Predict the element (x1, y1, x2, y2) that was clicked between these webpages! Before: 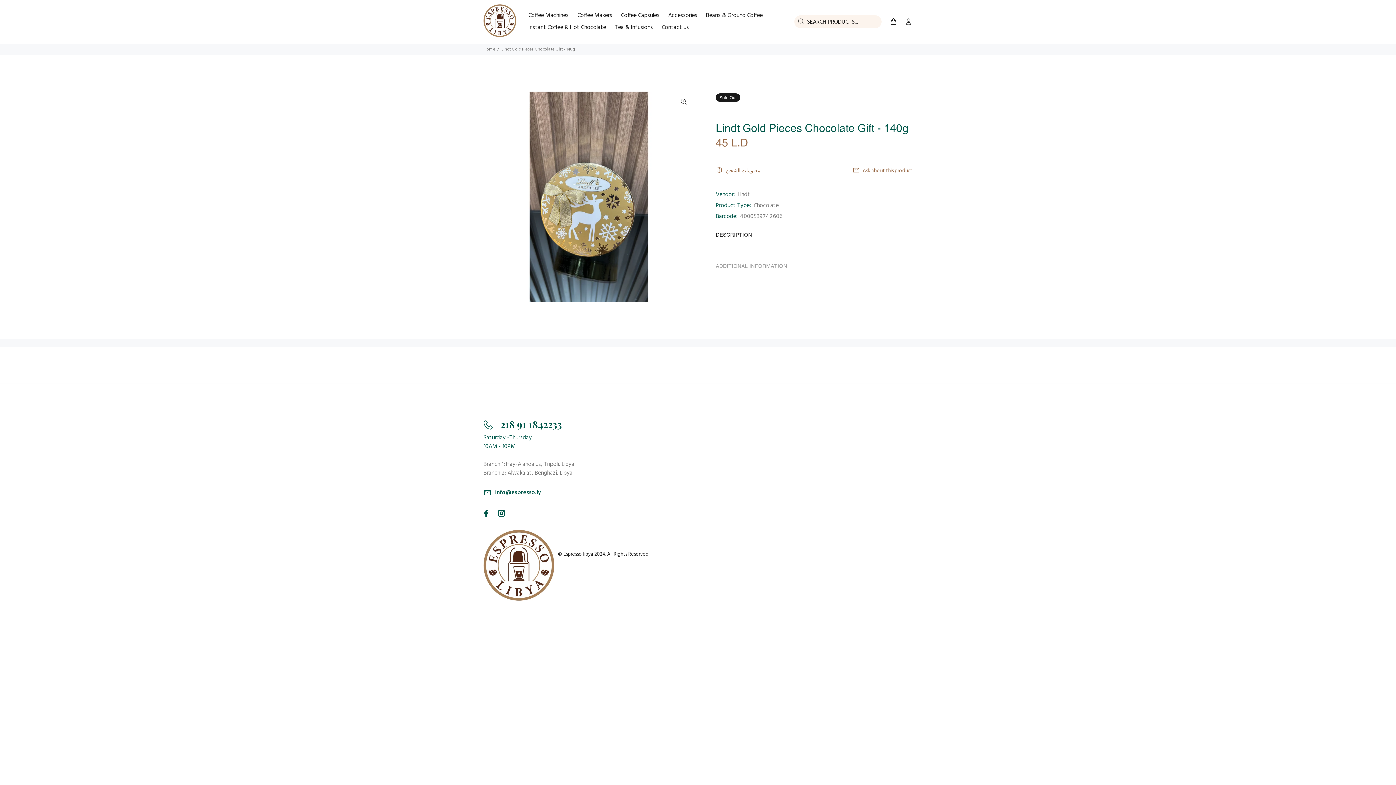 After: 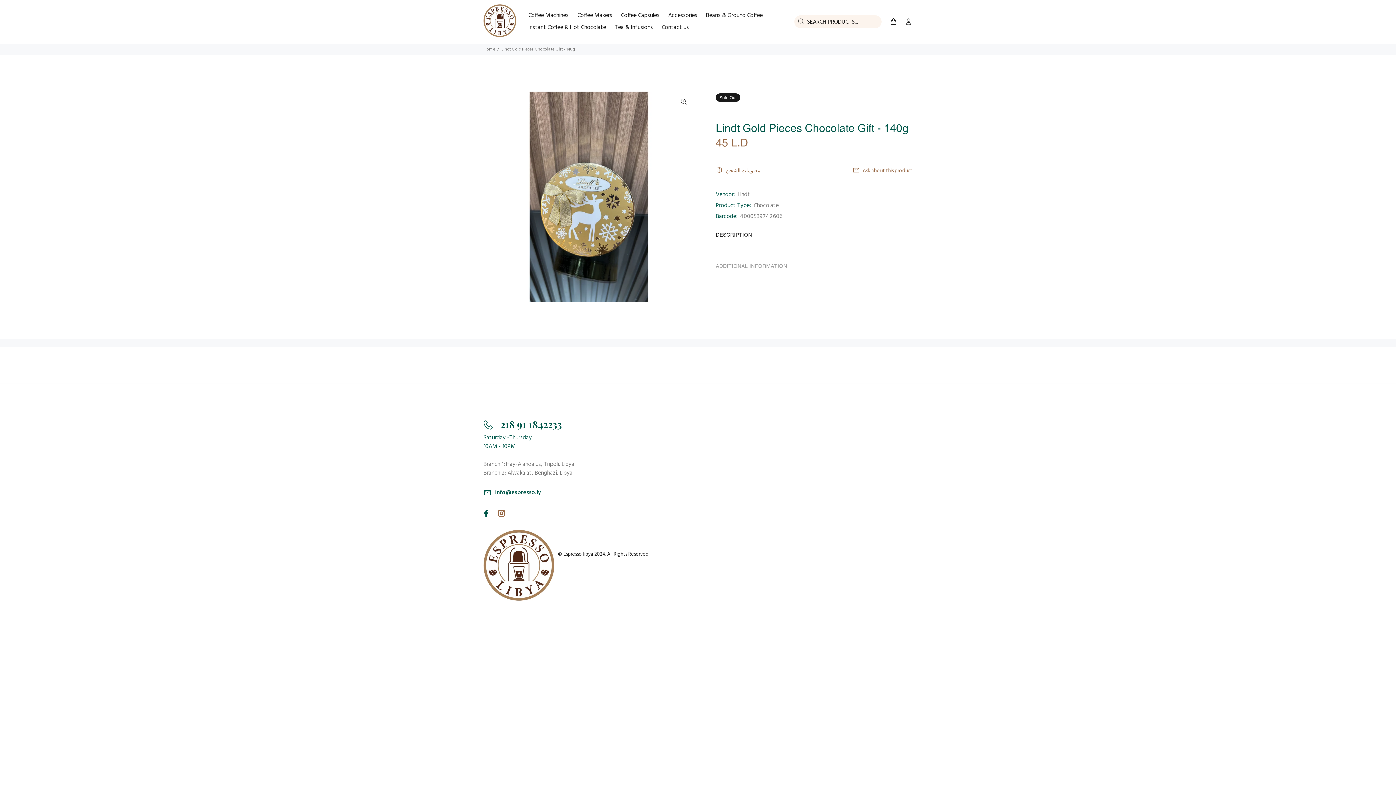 Action: bbox: (496, 507, 507, 519)